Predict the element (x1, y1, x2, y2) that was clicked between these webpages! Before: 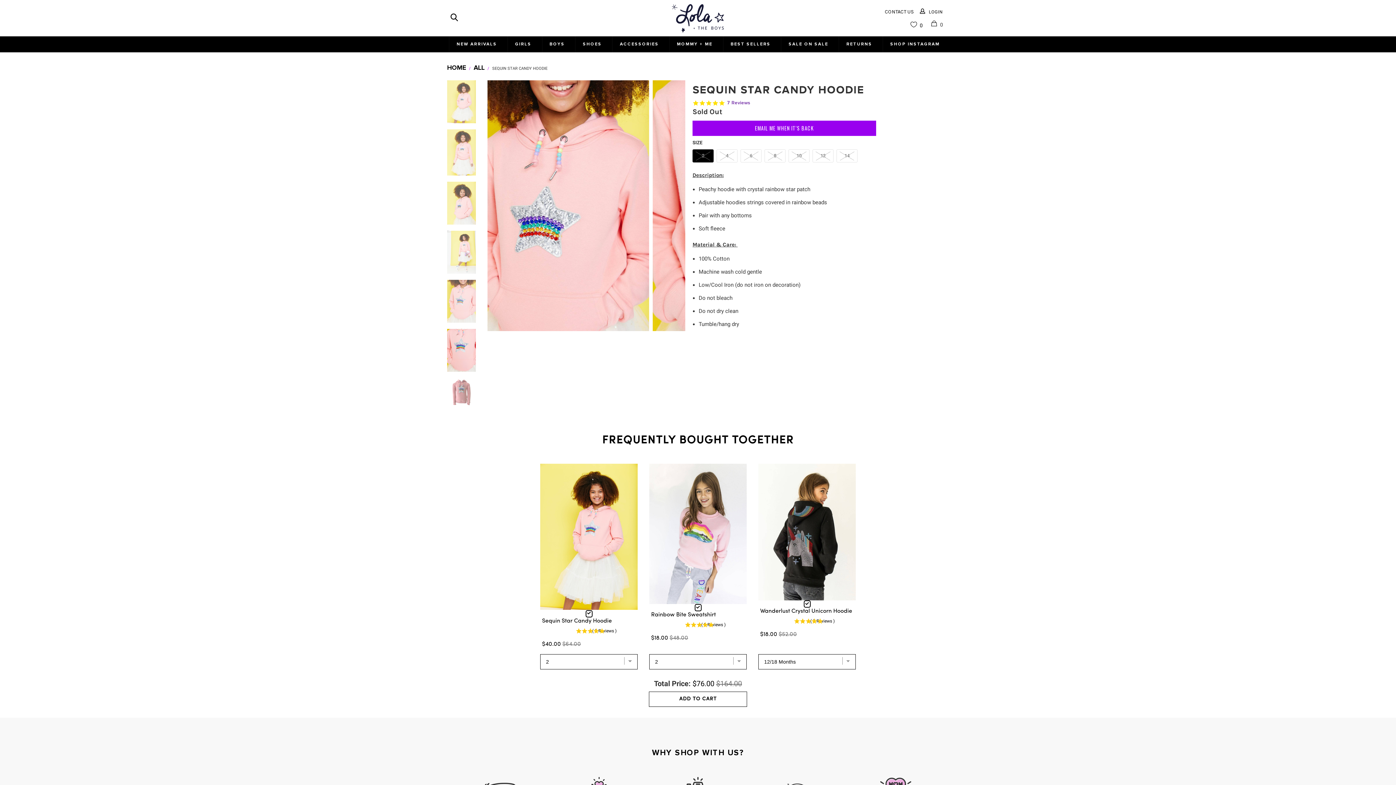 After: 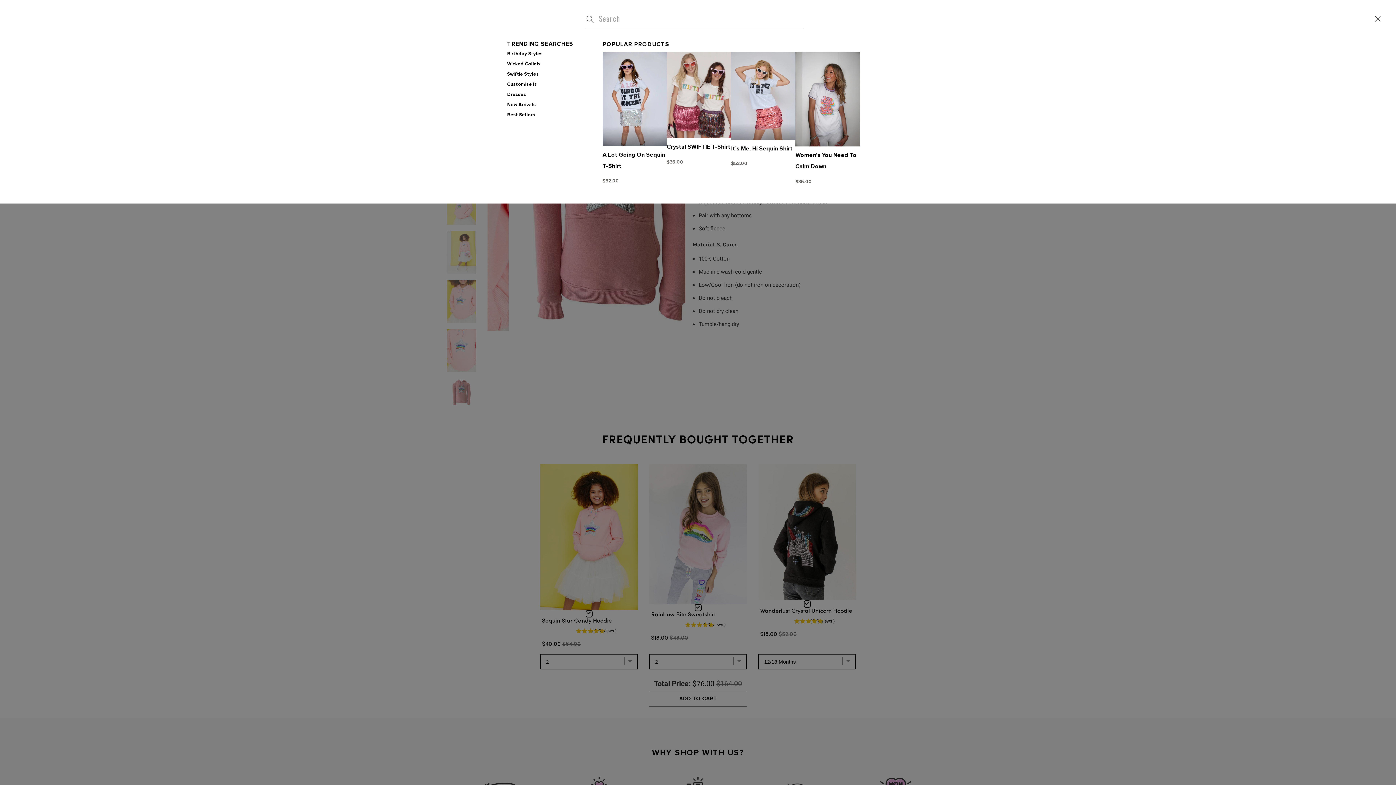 Action: bbox: (449, 12, 459, 24)